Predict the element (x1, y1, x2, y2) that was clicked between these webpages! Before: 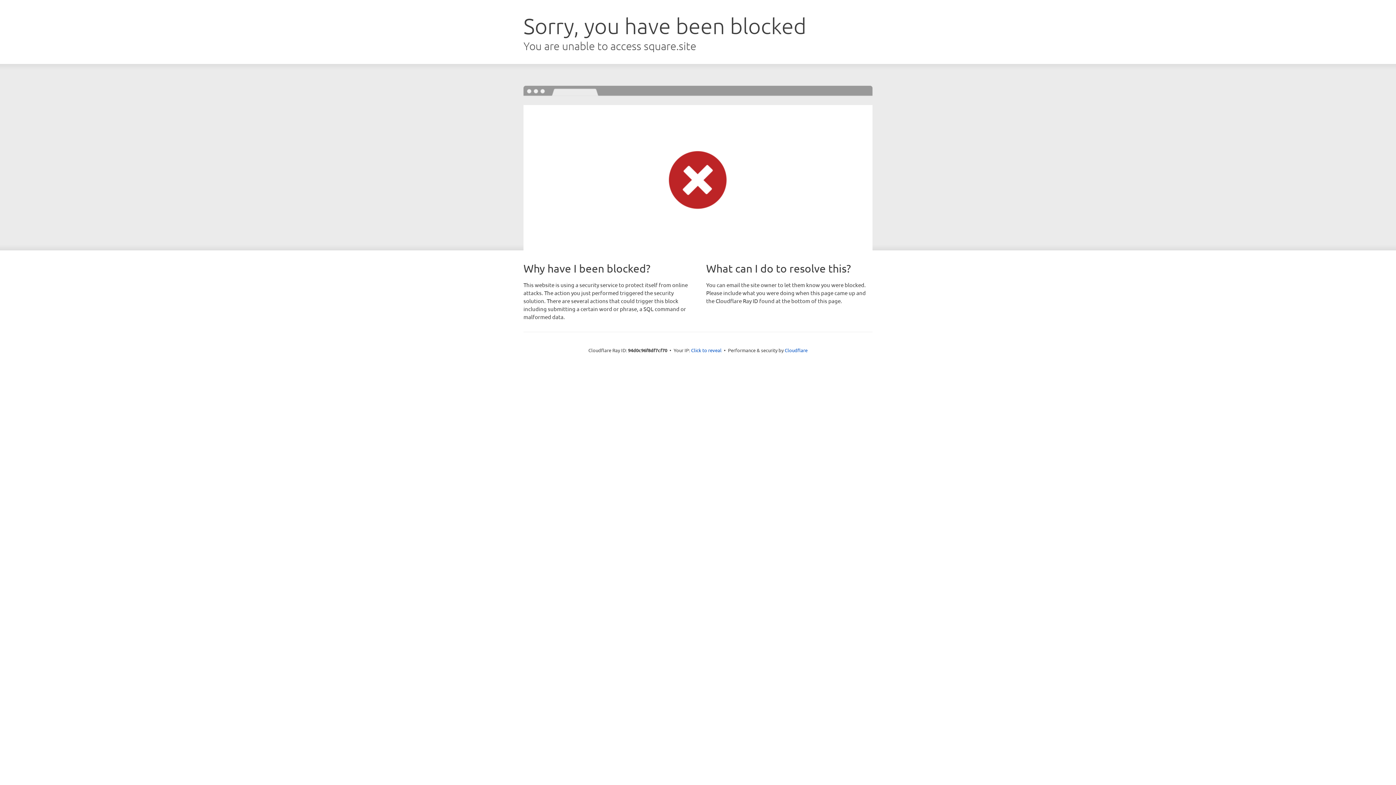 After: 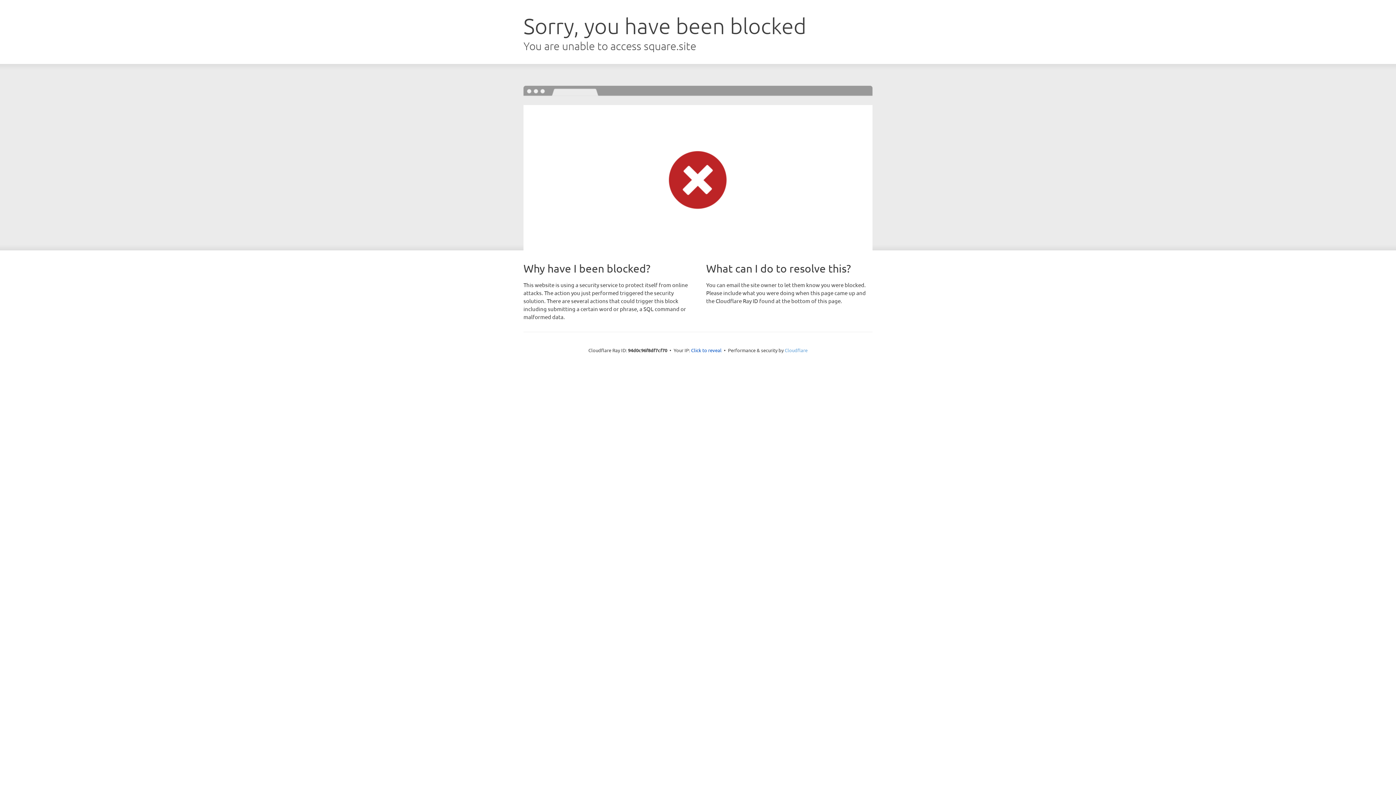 Action: bbox: (784, 347, 807, 353) label: Cloudflare